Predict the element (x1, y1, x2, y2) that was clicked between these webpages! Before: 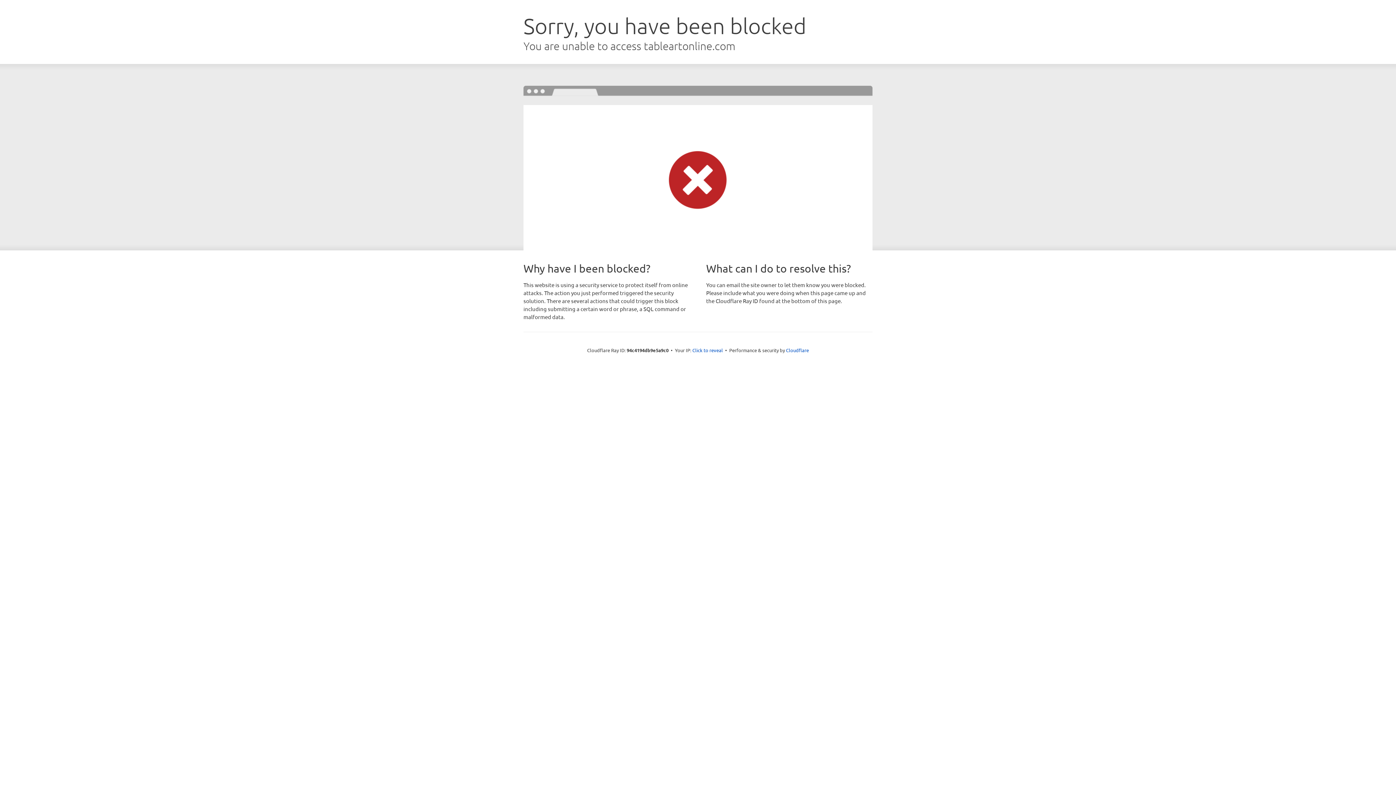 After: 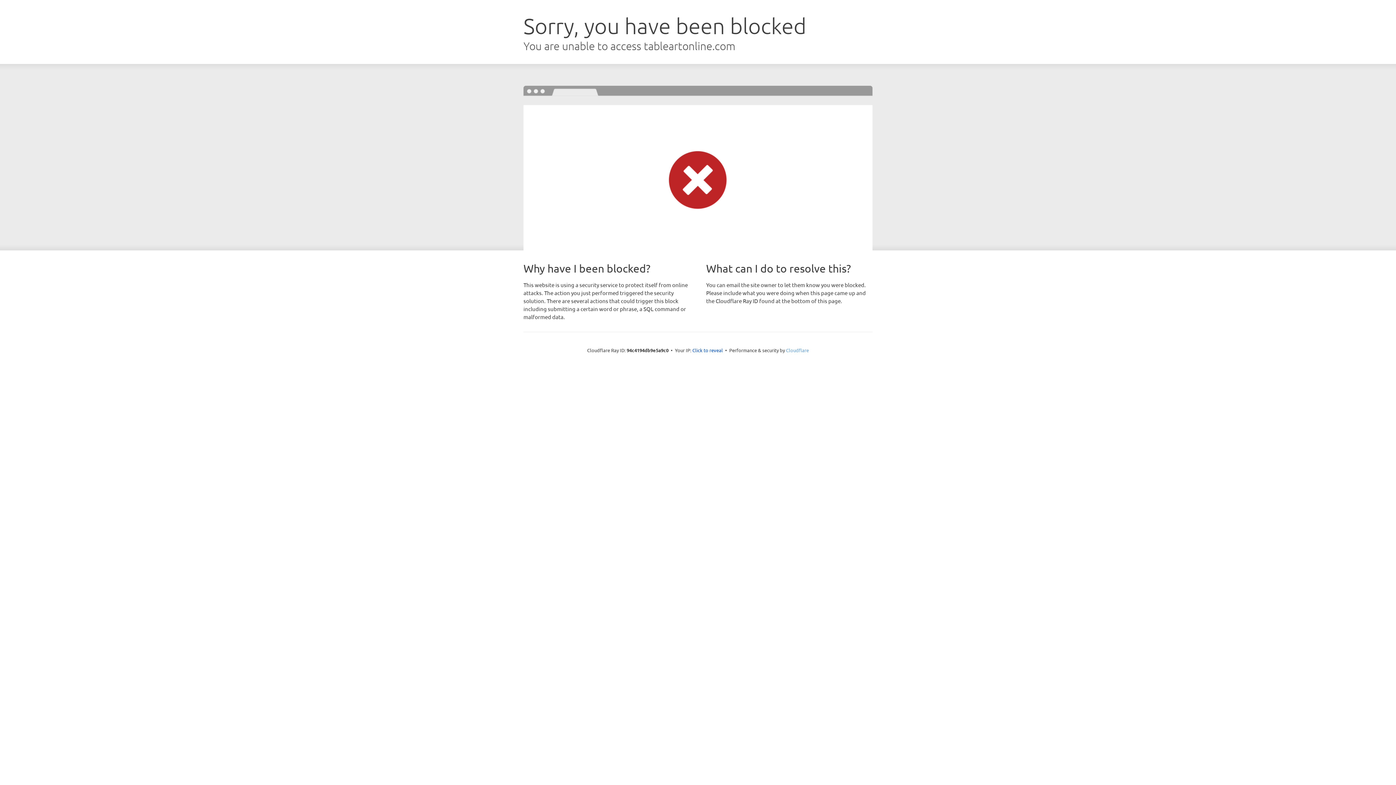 Action: label: Cloudflare bbox: (786, 347, 809, 353)